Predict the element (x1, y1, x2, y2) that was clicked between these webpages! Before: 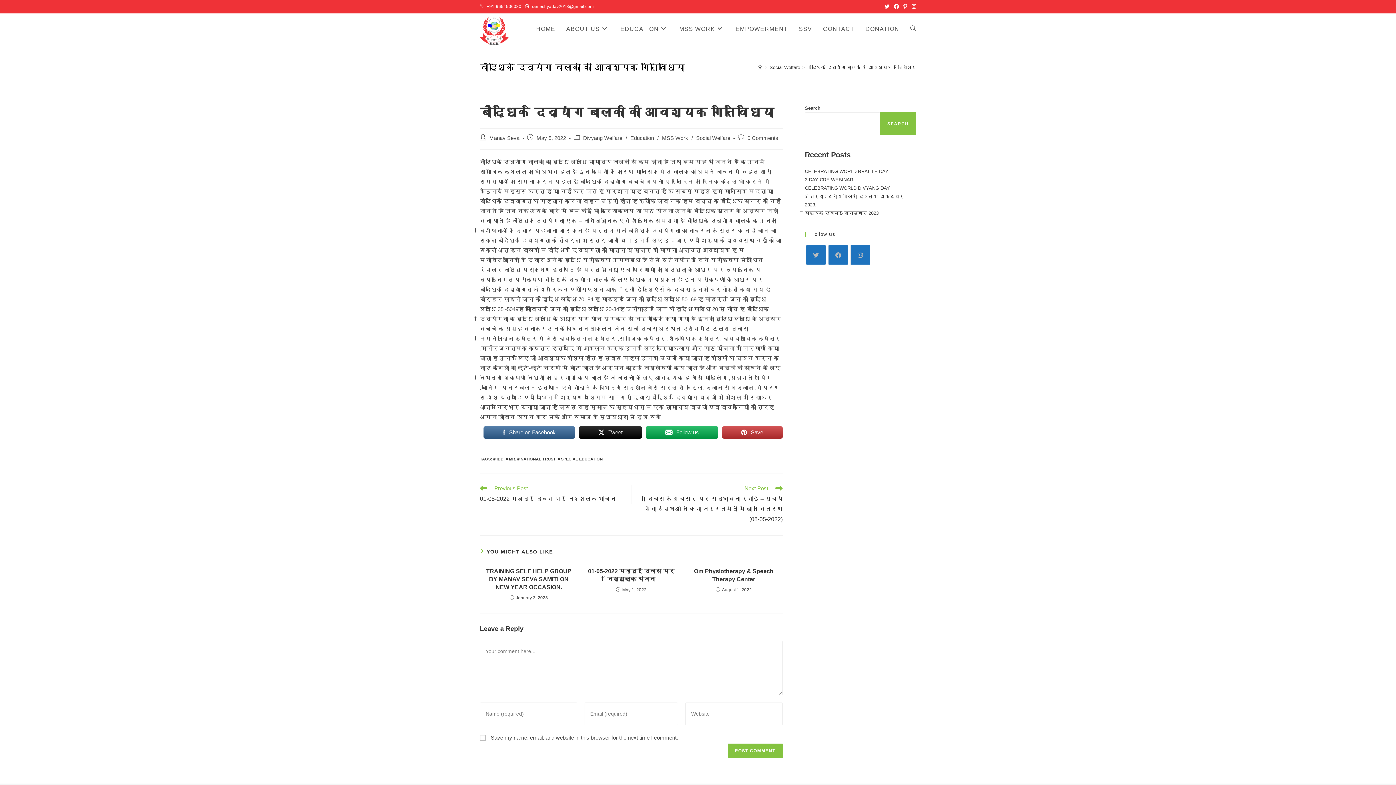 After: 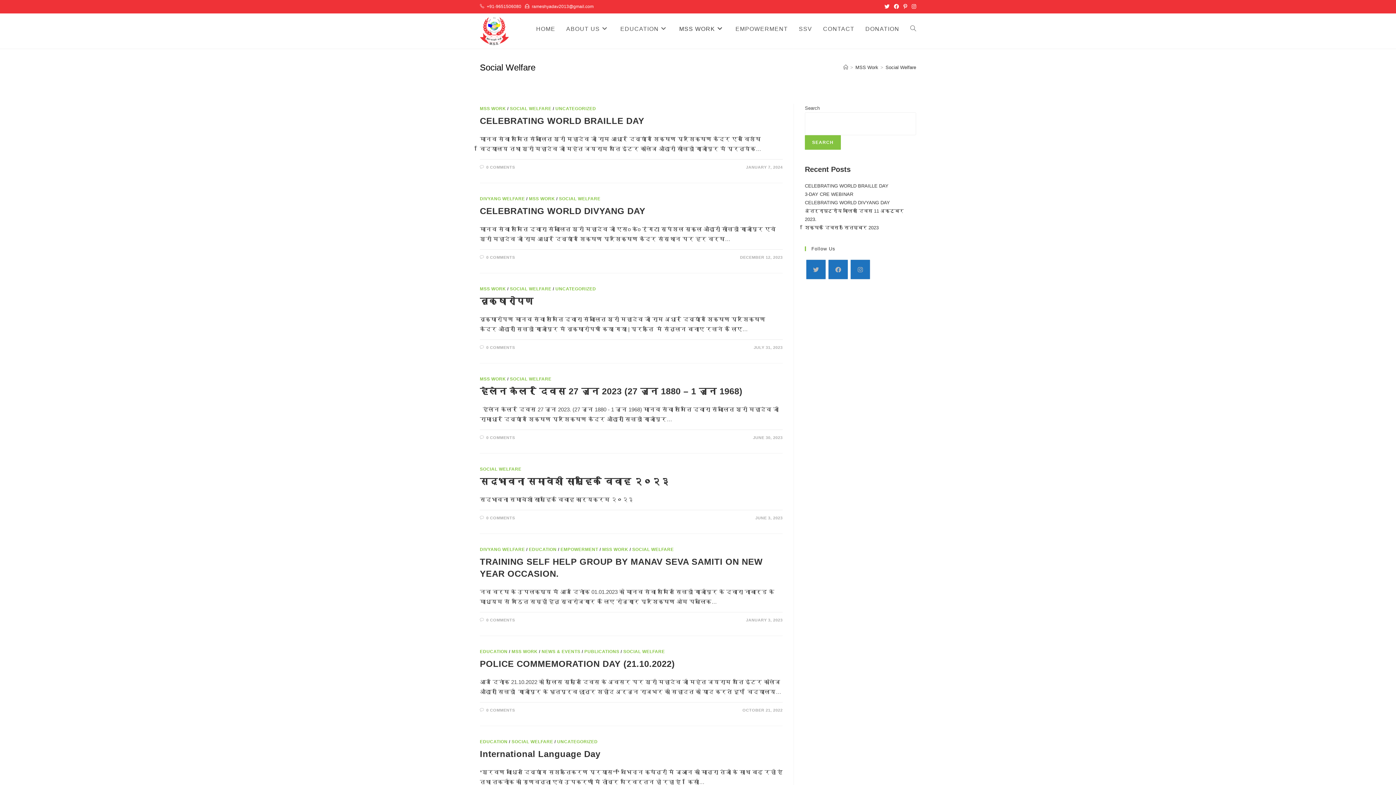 Action: label: Social Welfare bbox: (769, 64, 800, 70)